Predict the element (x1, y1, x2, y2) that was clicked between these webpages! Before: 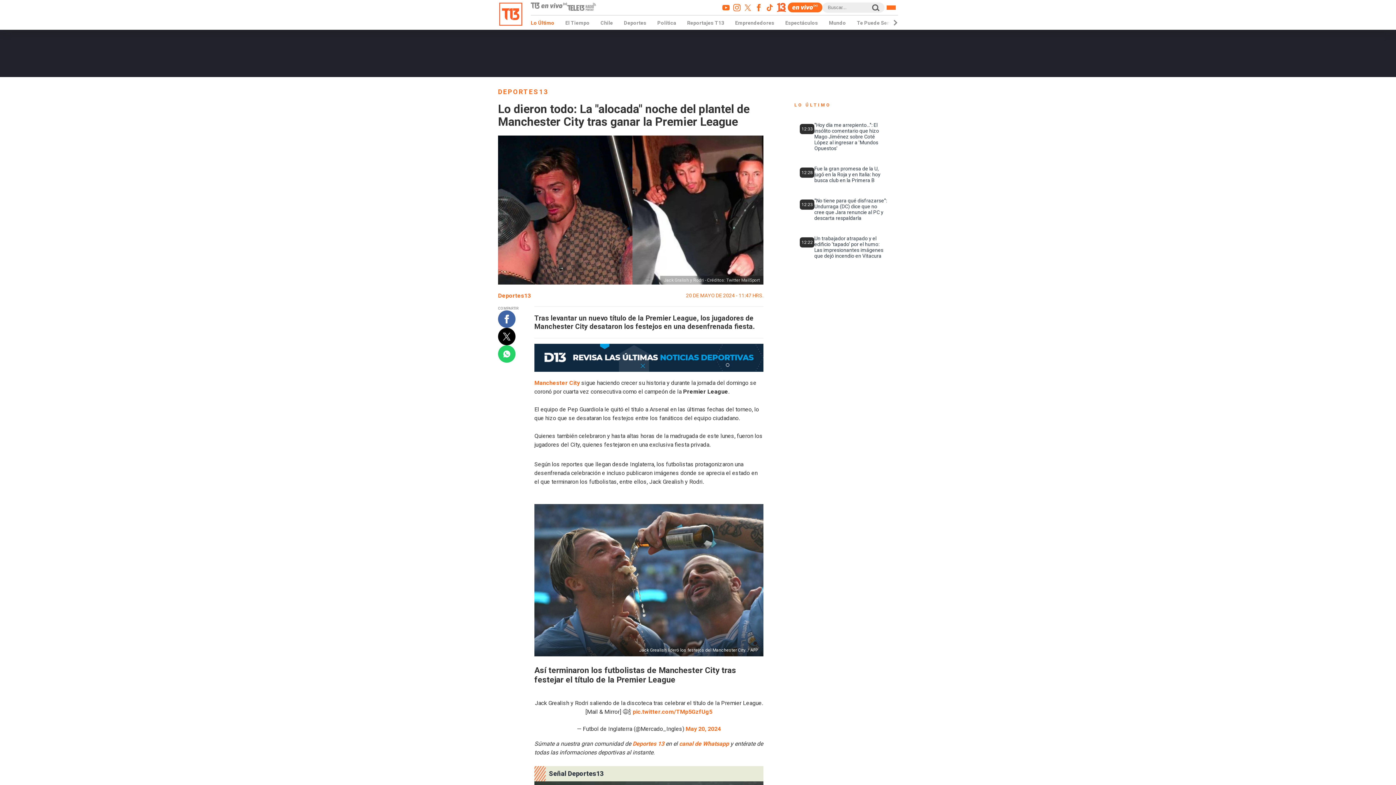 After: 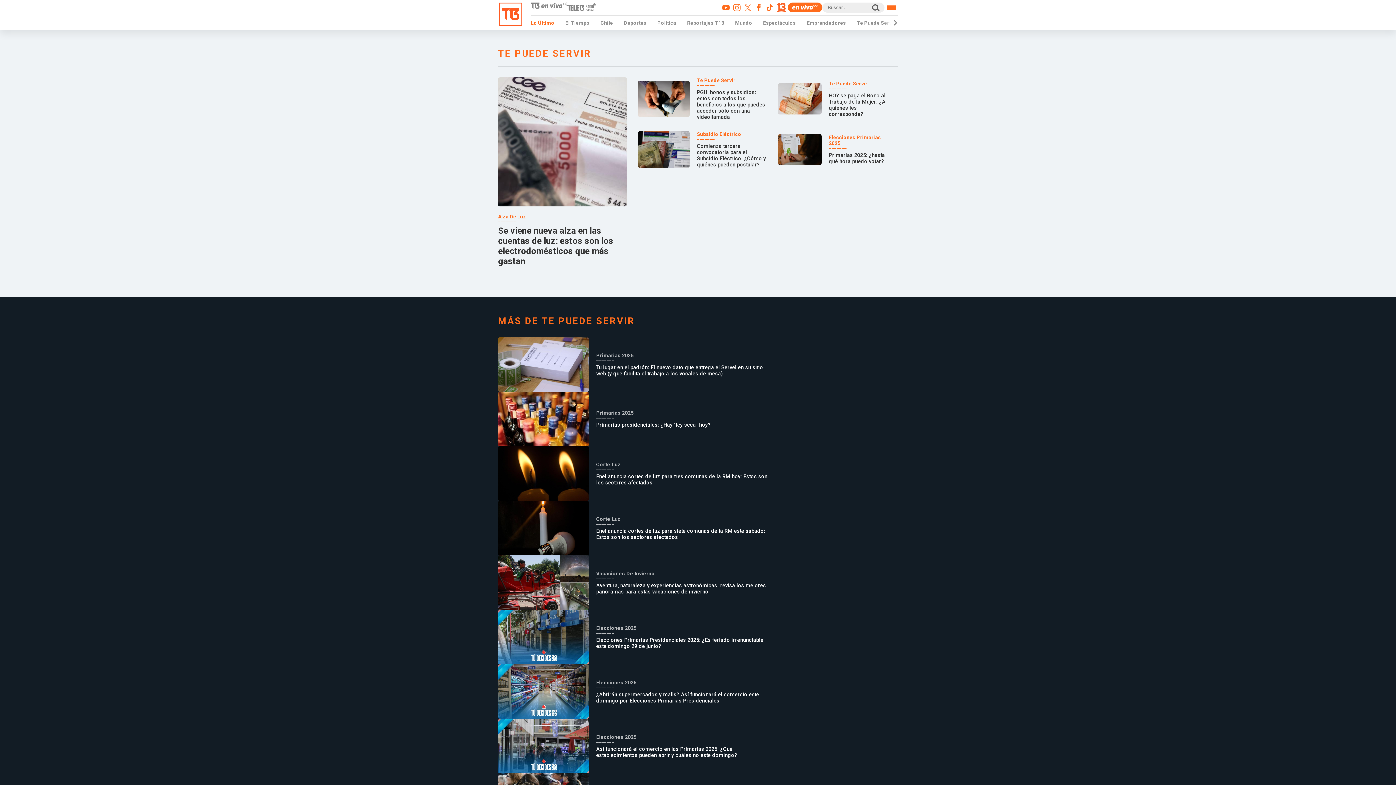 Action: bbox: (857, 20, 895, 25) label: Te Puede Servir